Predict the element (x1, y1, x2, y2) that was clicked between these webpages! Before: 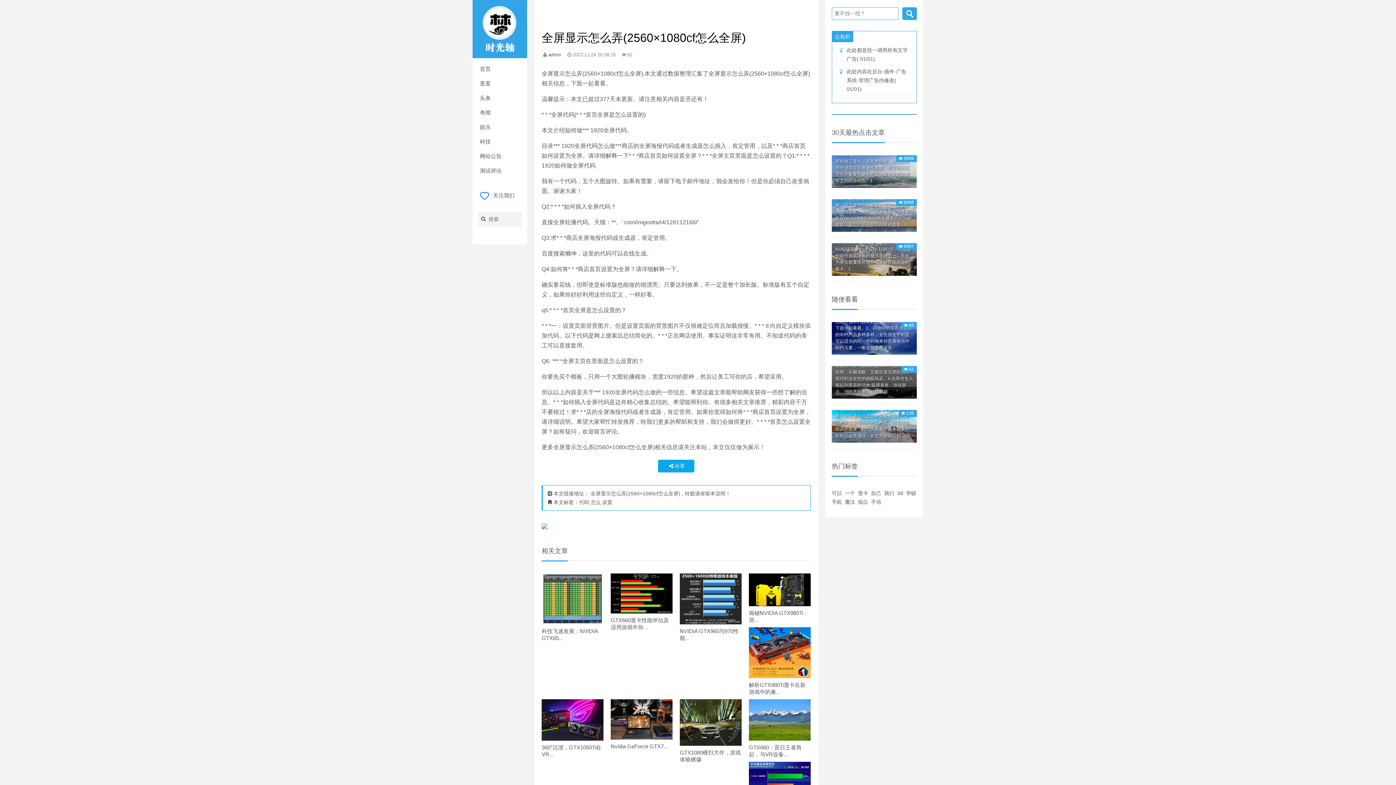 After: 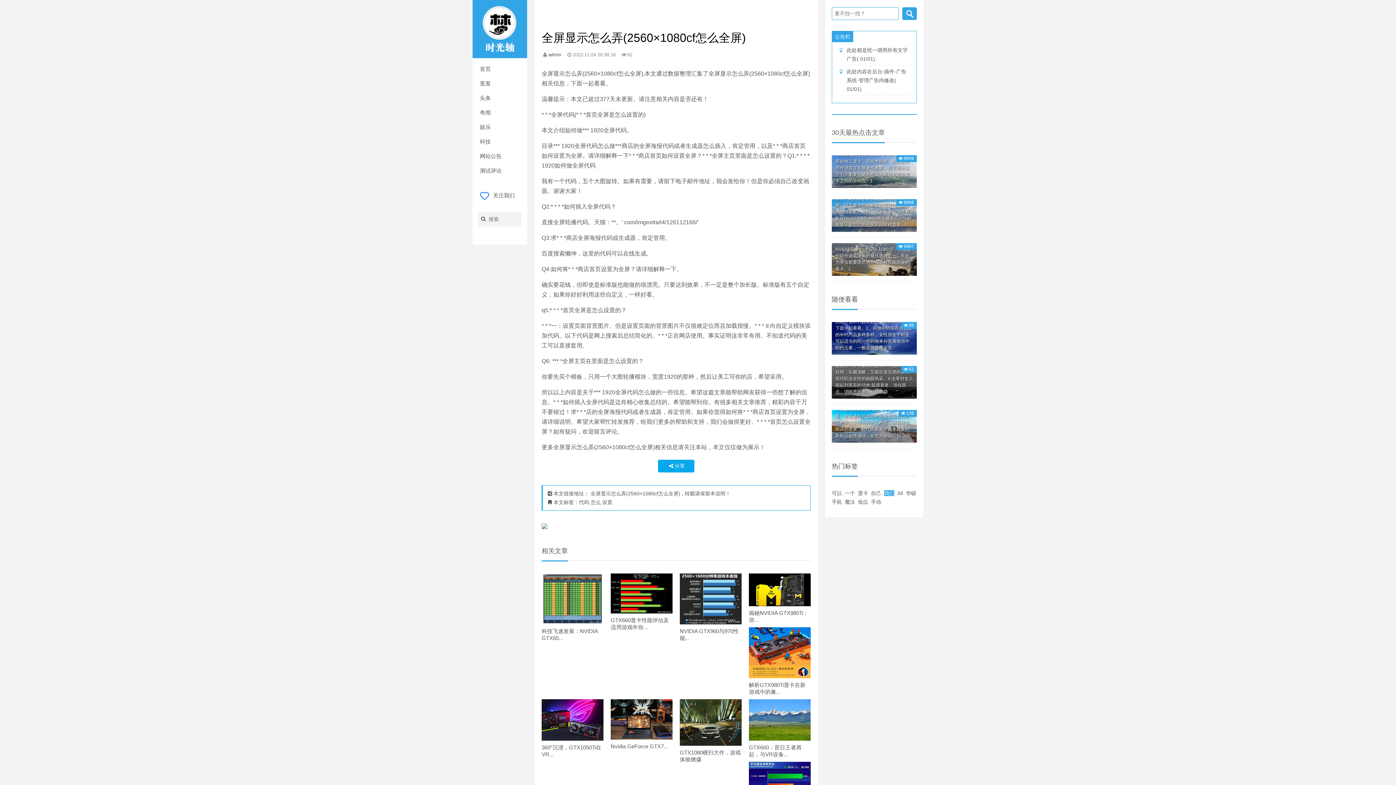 Action: bbox: (884, 490, 894, 496) label: 我们